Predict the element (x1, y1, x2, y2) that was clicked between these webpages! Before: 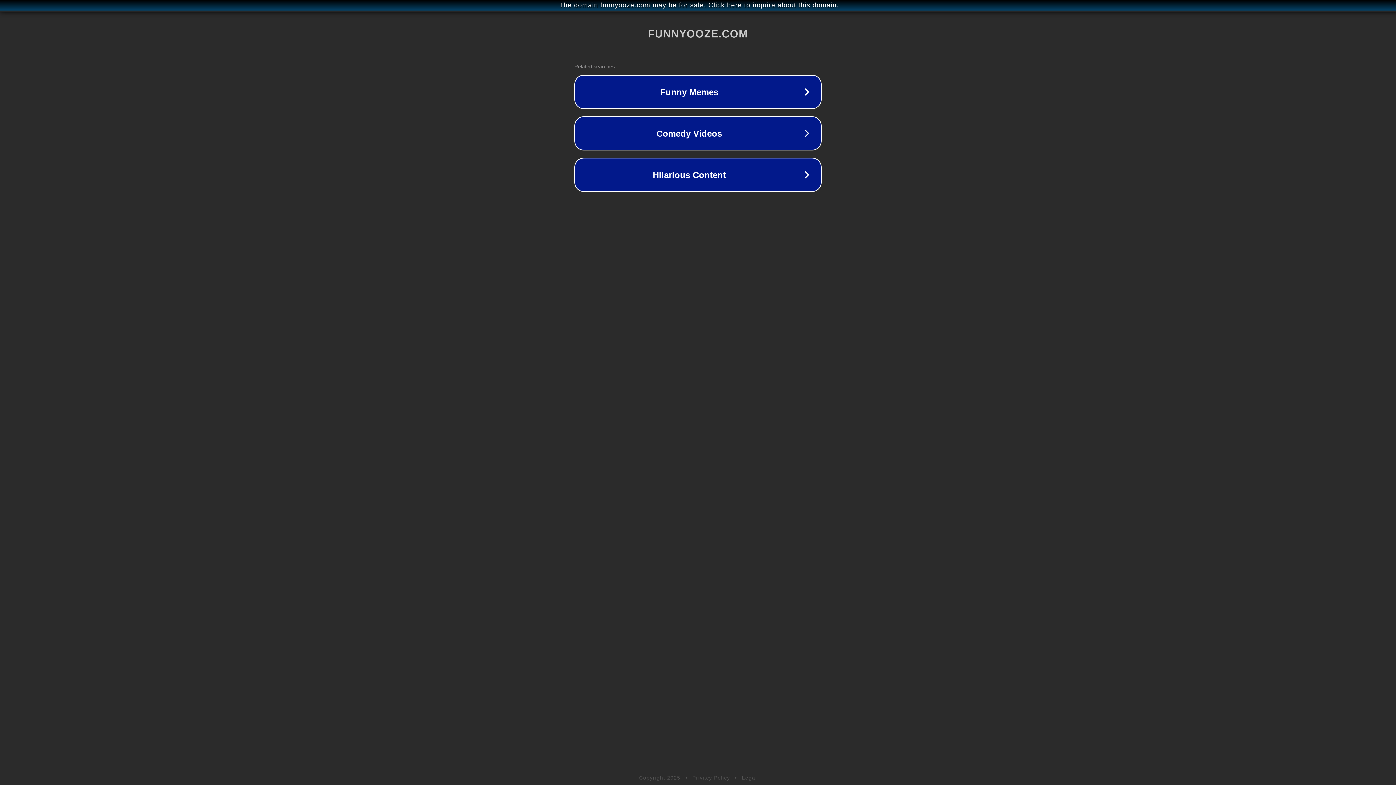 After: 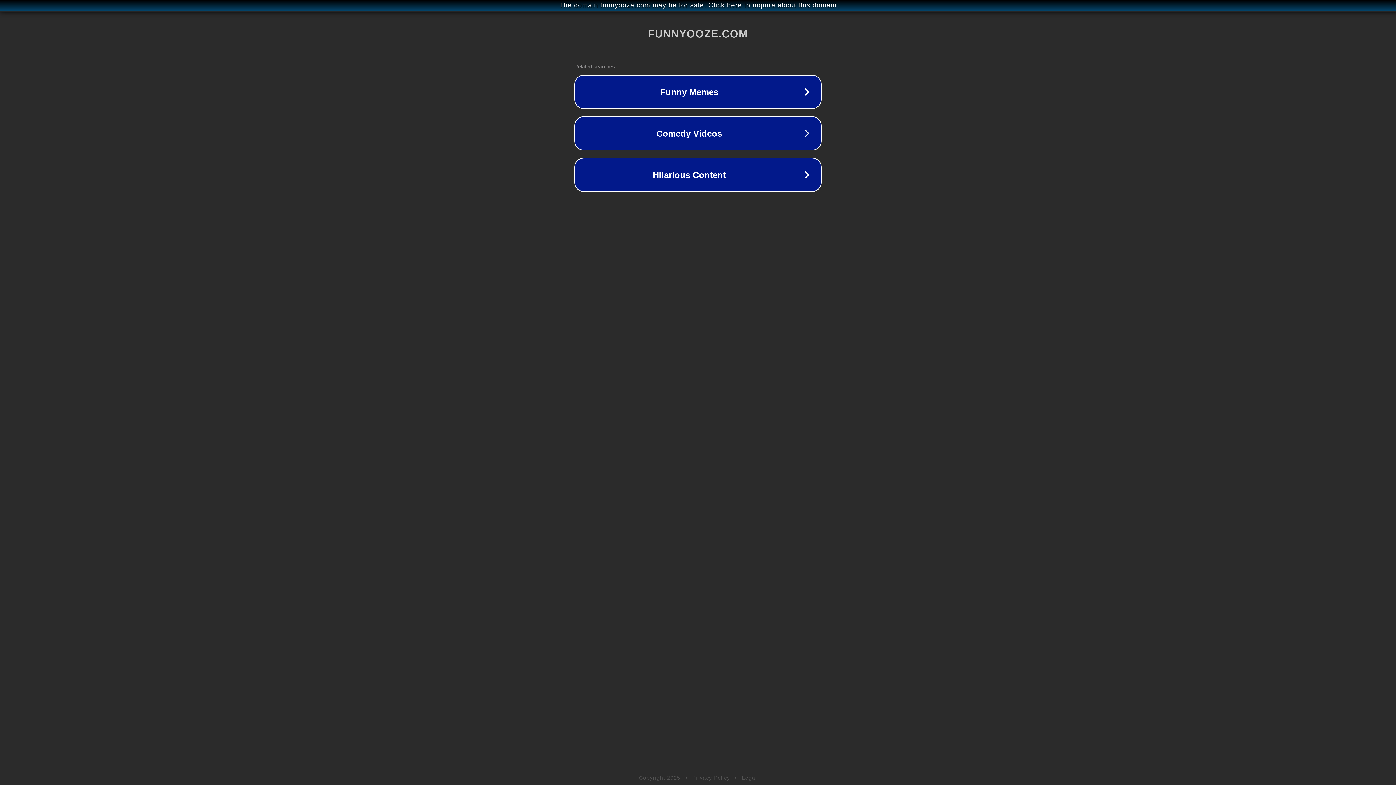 Action: bbox: (692, 775, 730, 781) label: Privacy Policy